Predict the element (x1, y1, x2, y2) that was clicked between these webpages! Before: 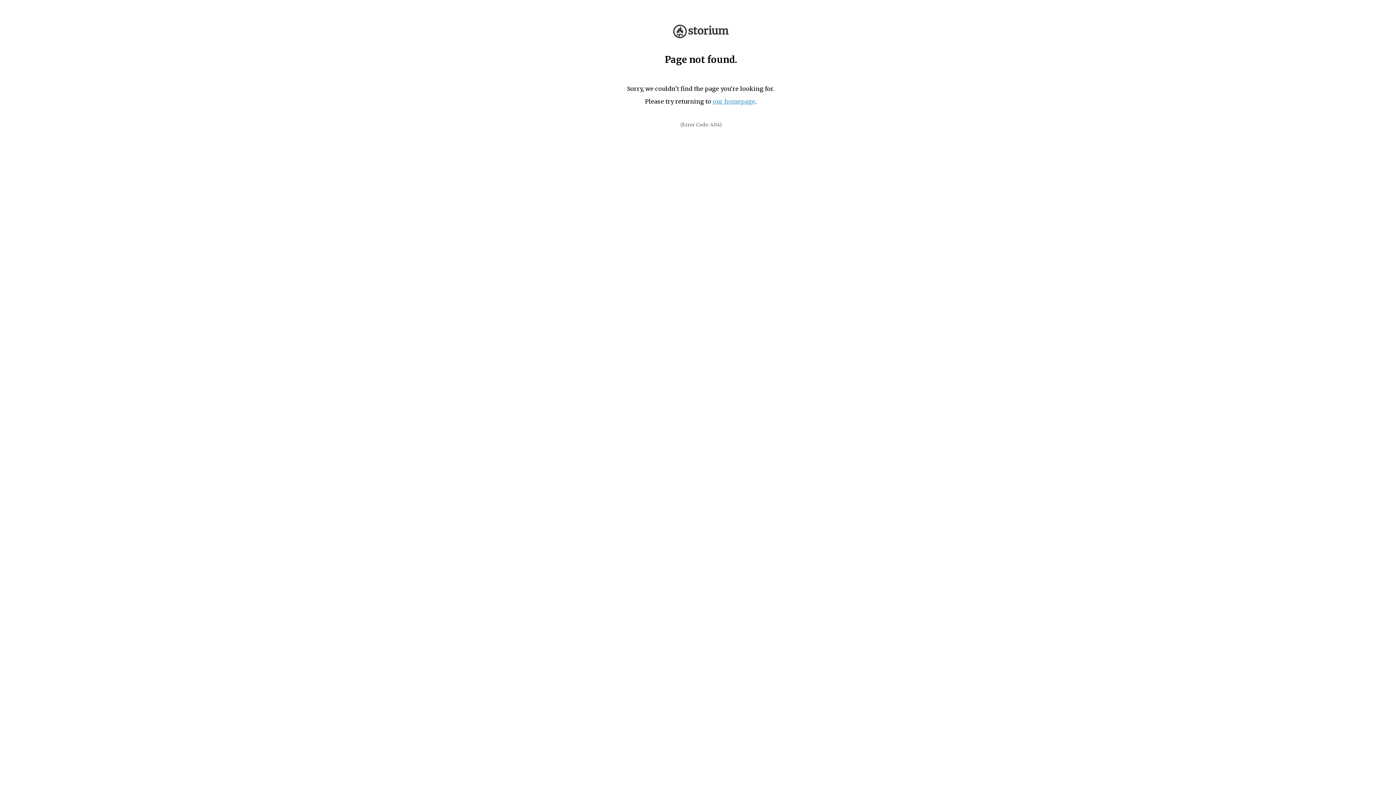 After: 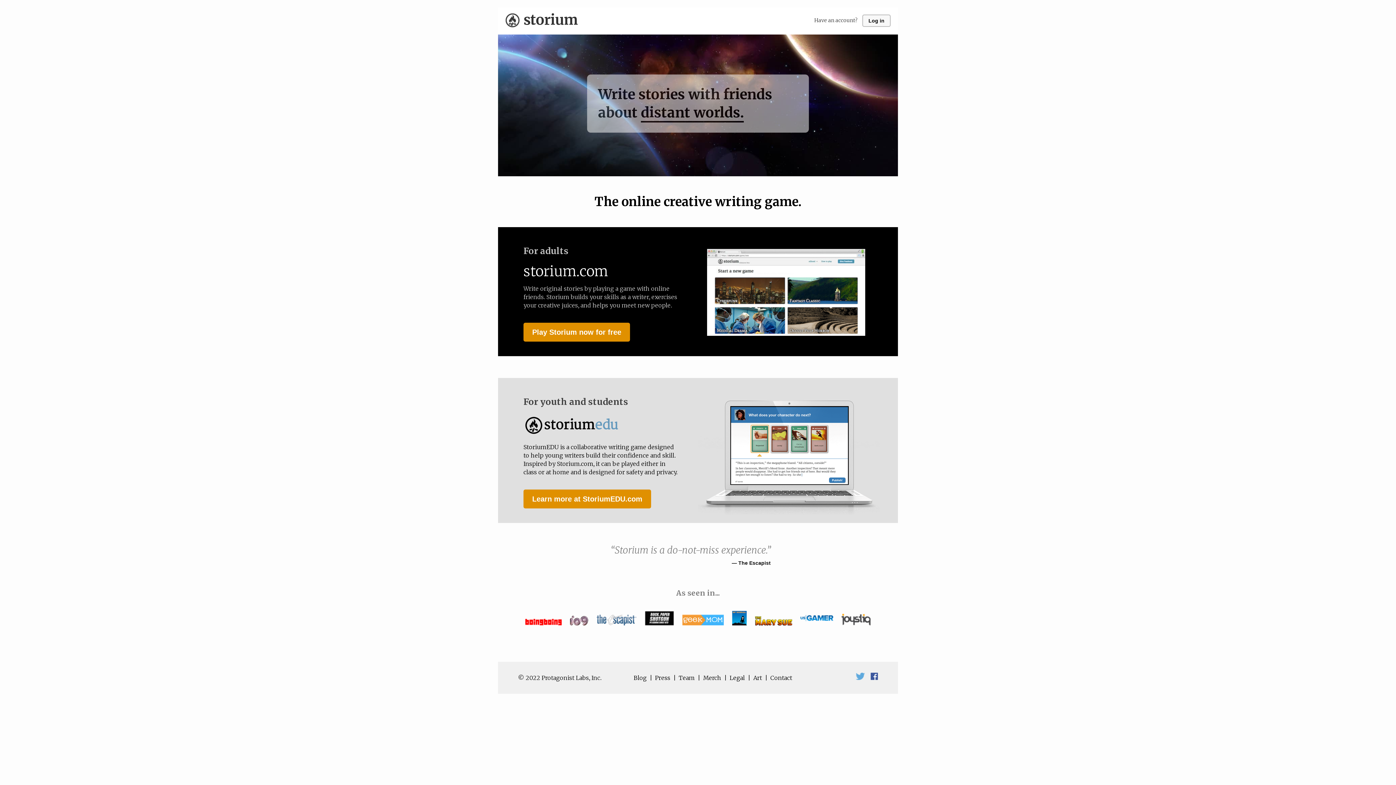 Action: bbox: (673, 32, 728, 39)